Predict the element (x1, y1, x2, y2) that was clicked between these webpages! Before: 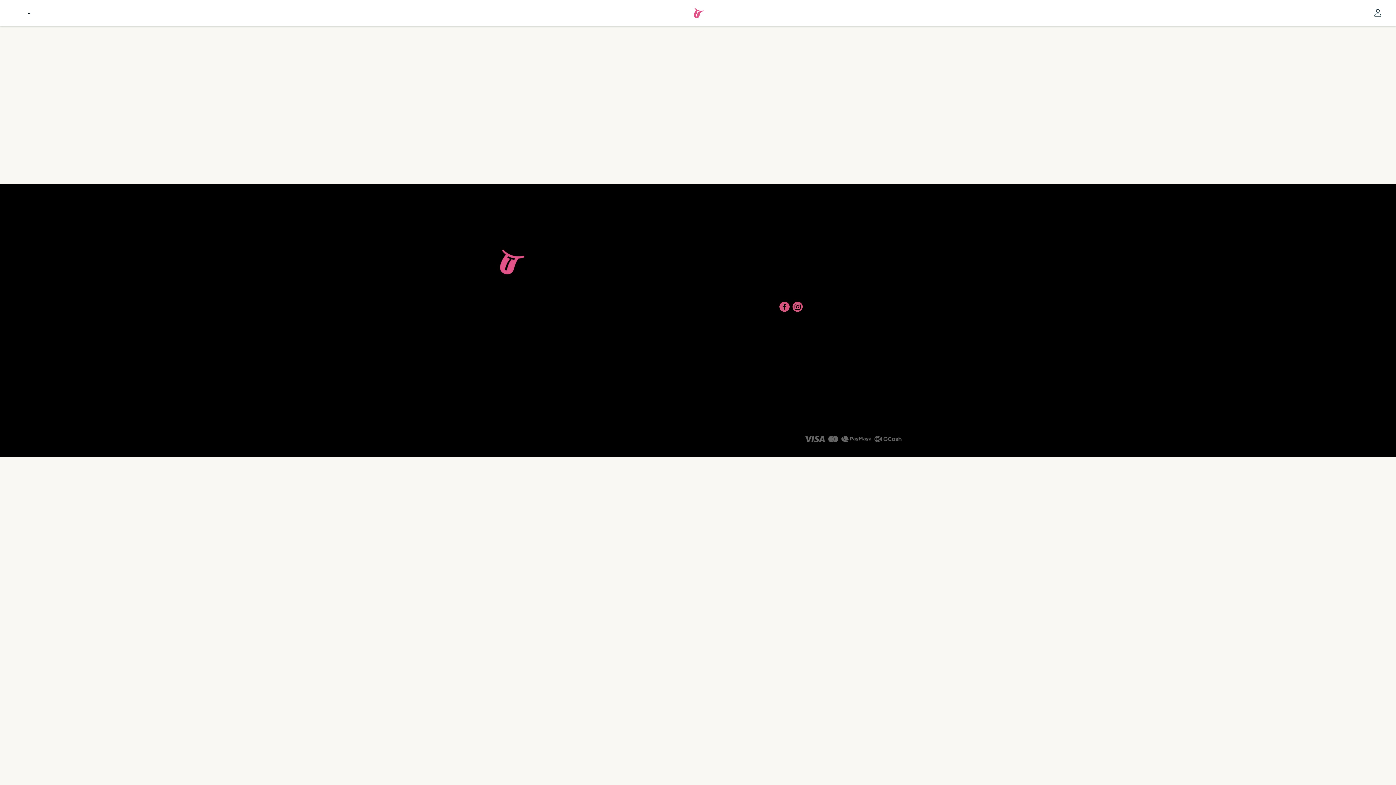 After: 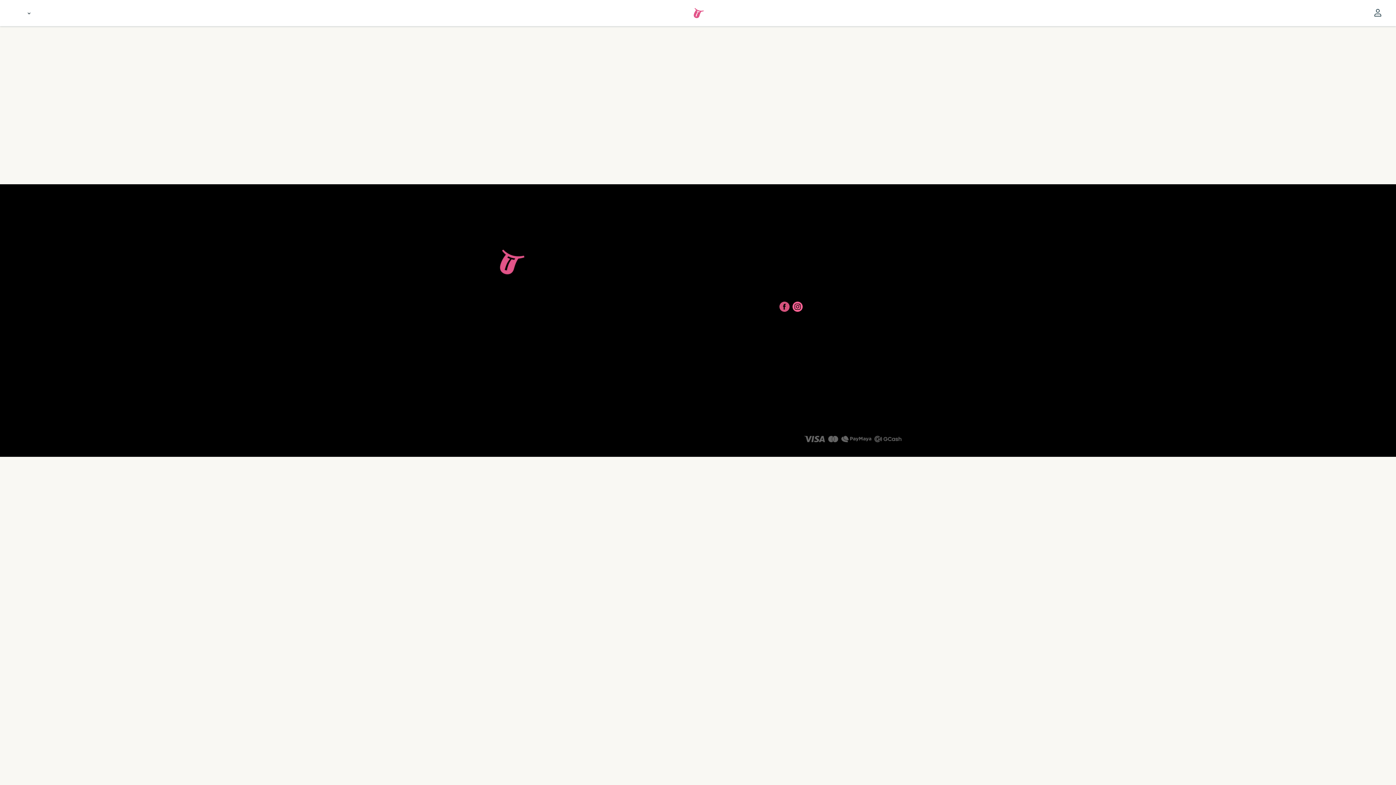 Action: bbox: (791, 300, 804, 313) label: Find us on Instagram